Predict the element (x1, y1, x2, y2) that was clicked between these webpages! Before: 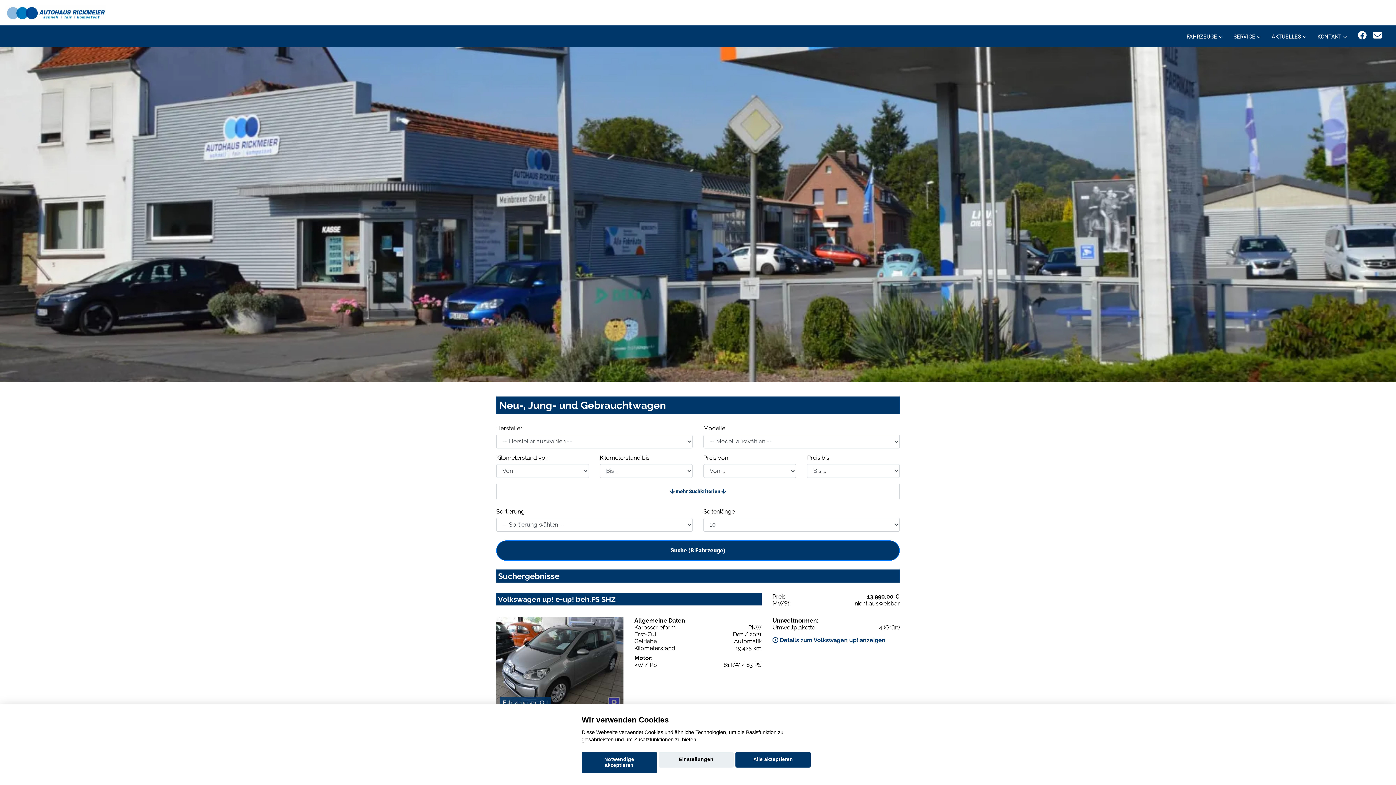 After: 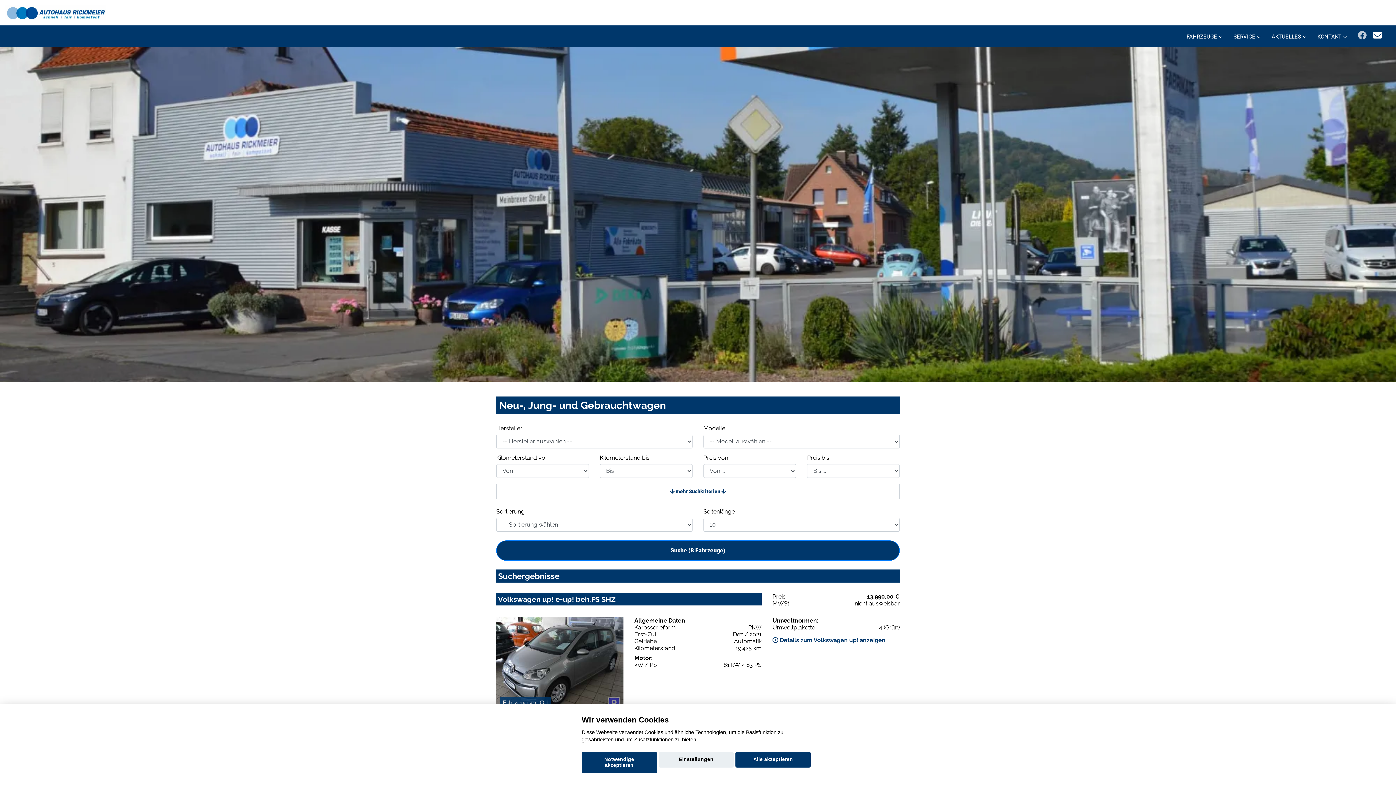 Action: bbox: (1358, 30, 1366, 40)